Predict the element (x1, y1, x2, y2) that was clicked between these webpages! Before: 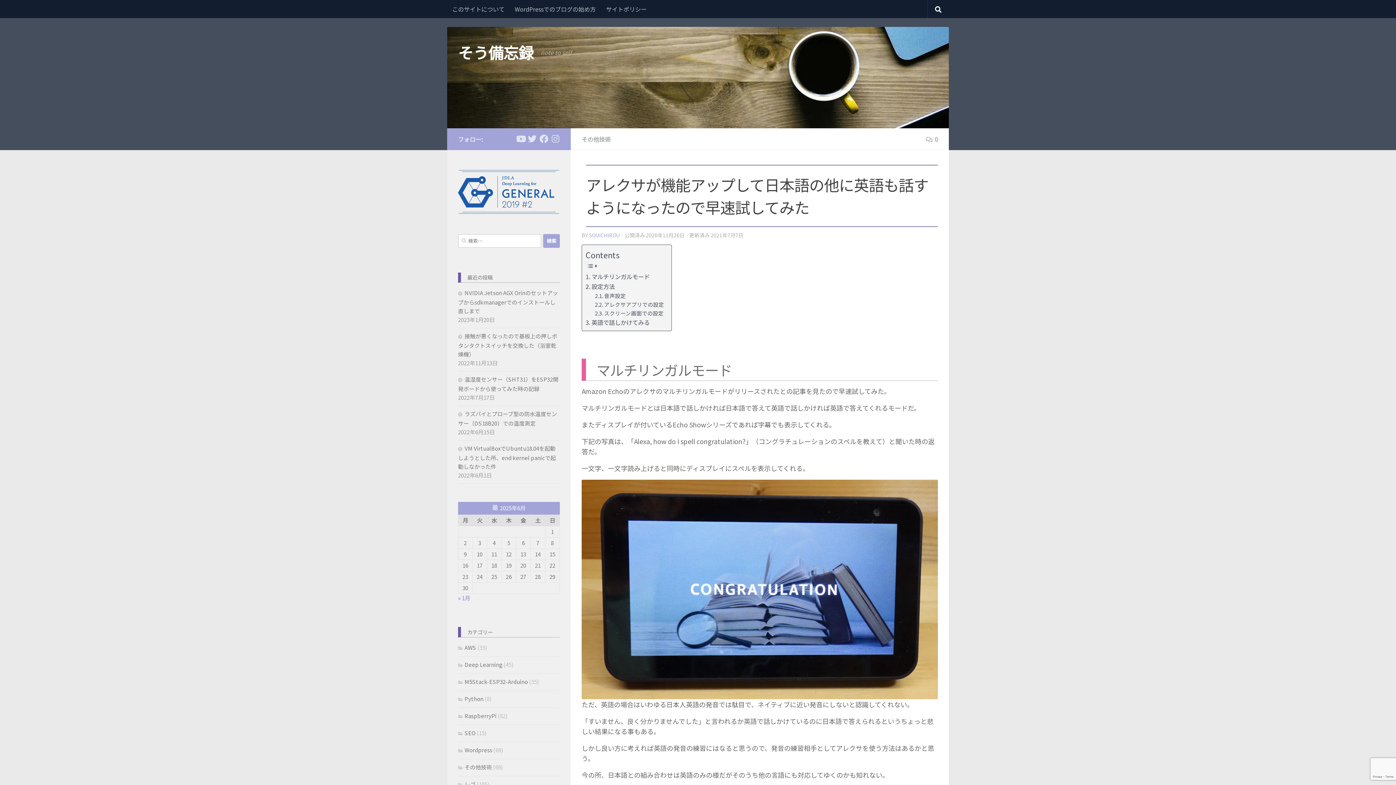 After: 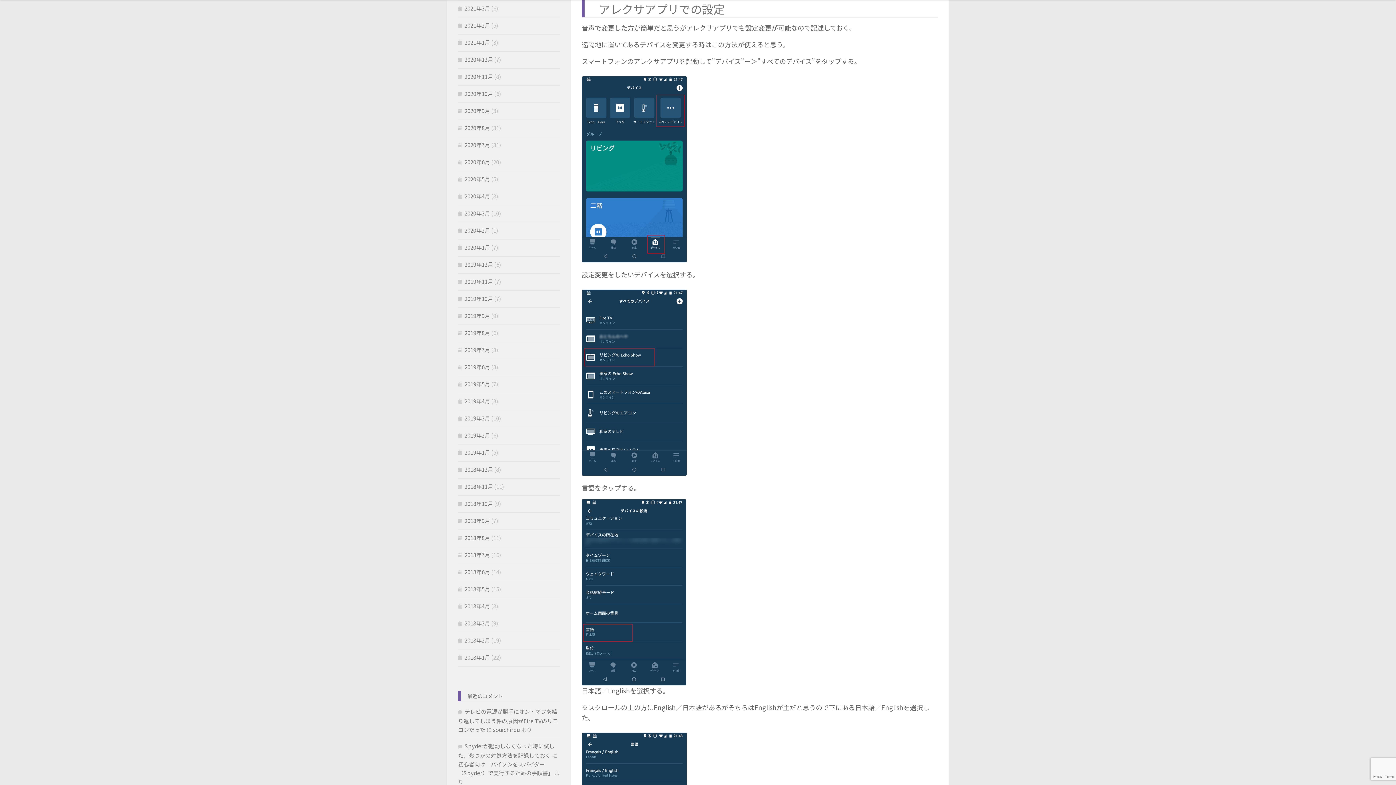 Action: bbox: (595, 300, 664, 308) label: アレクサアプリでの設定